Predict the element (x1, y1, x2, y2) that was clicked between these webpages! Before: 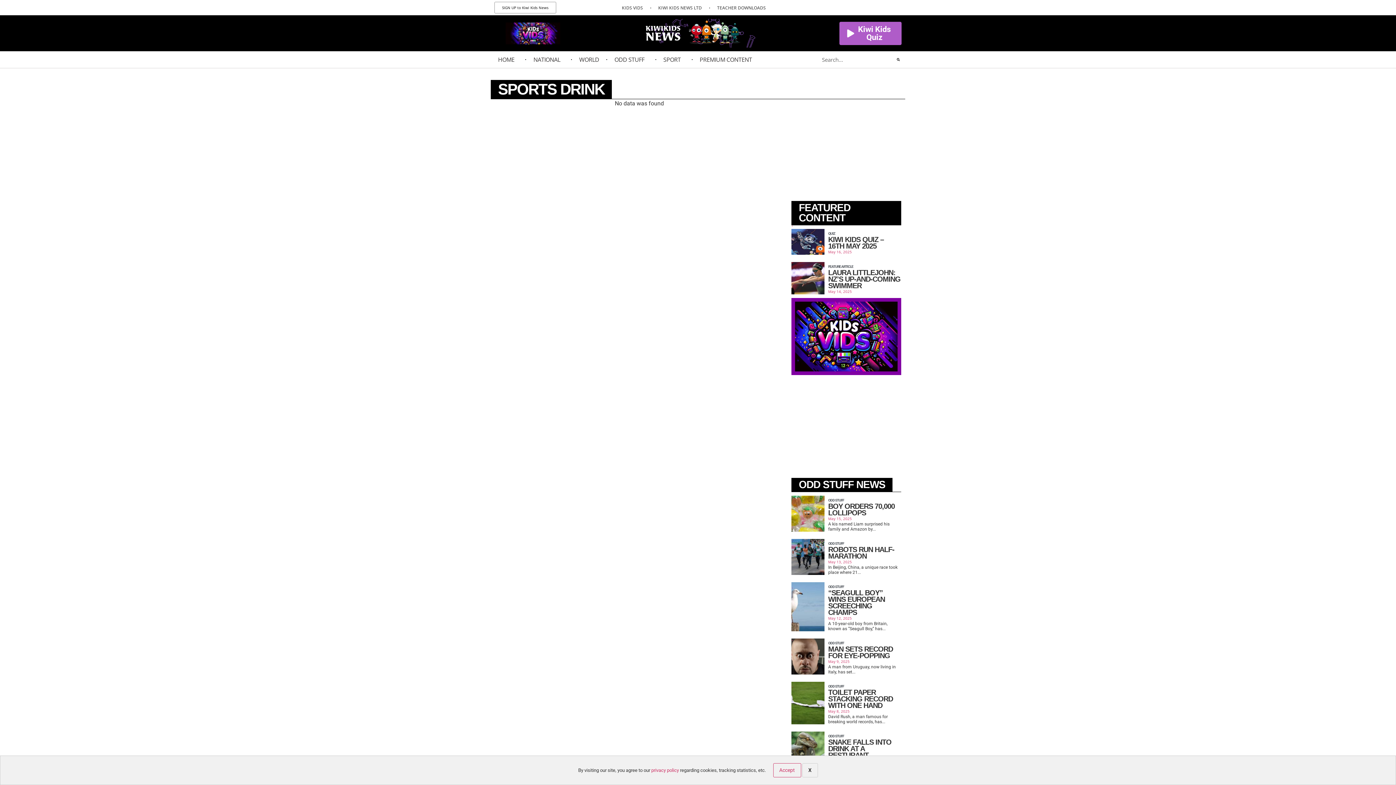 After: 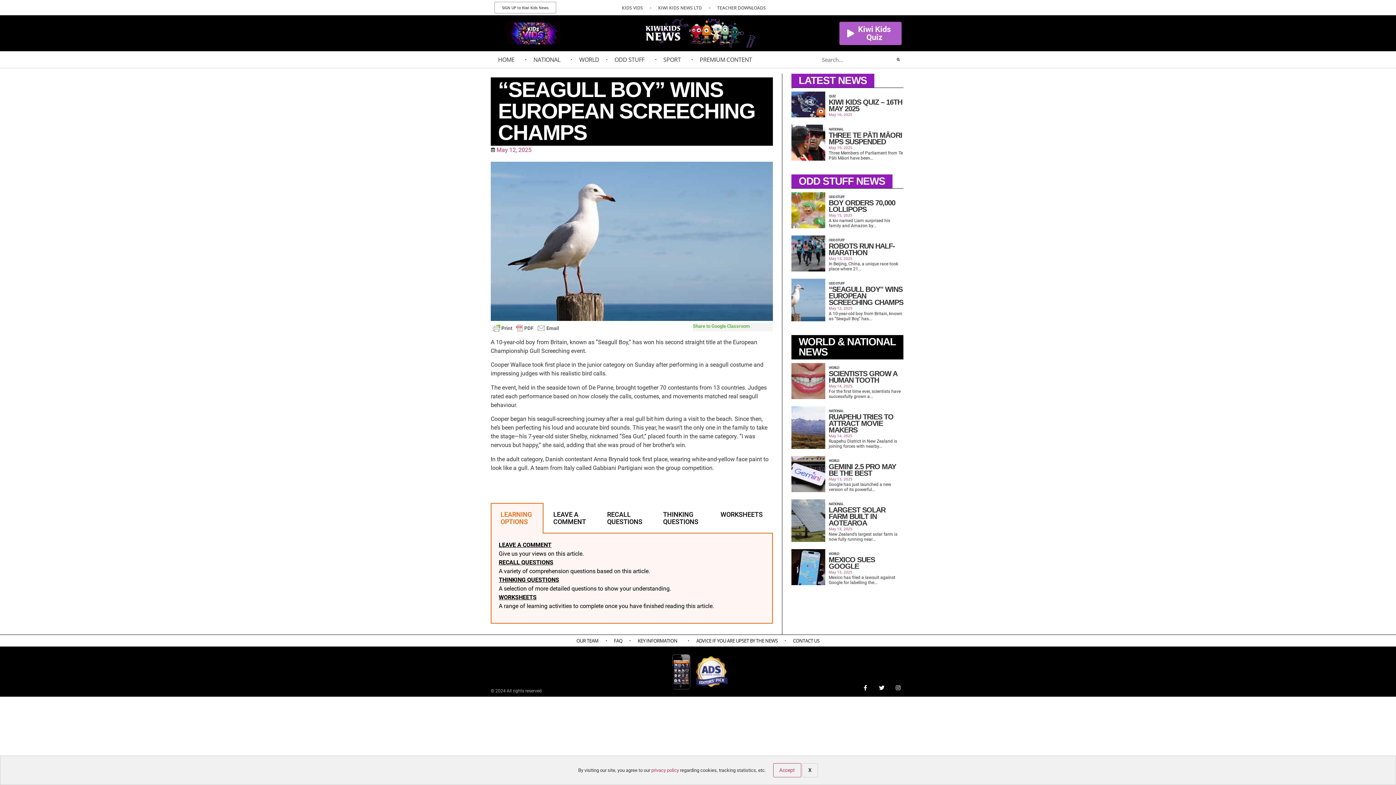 Action: label: . bbox: (791, 582, 824, 631)